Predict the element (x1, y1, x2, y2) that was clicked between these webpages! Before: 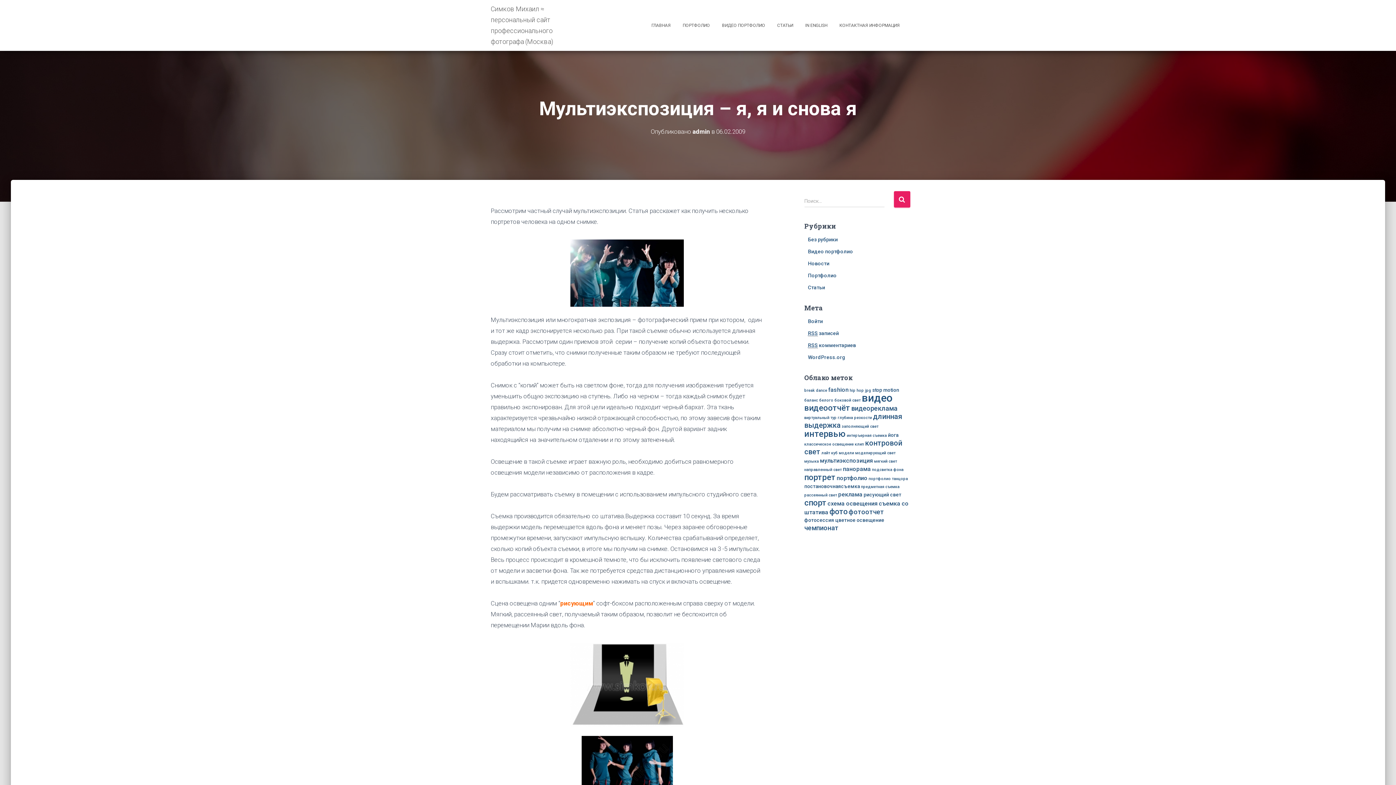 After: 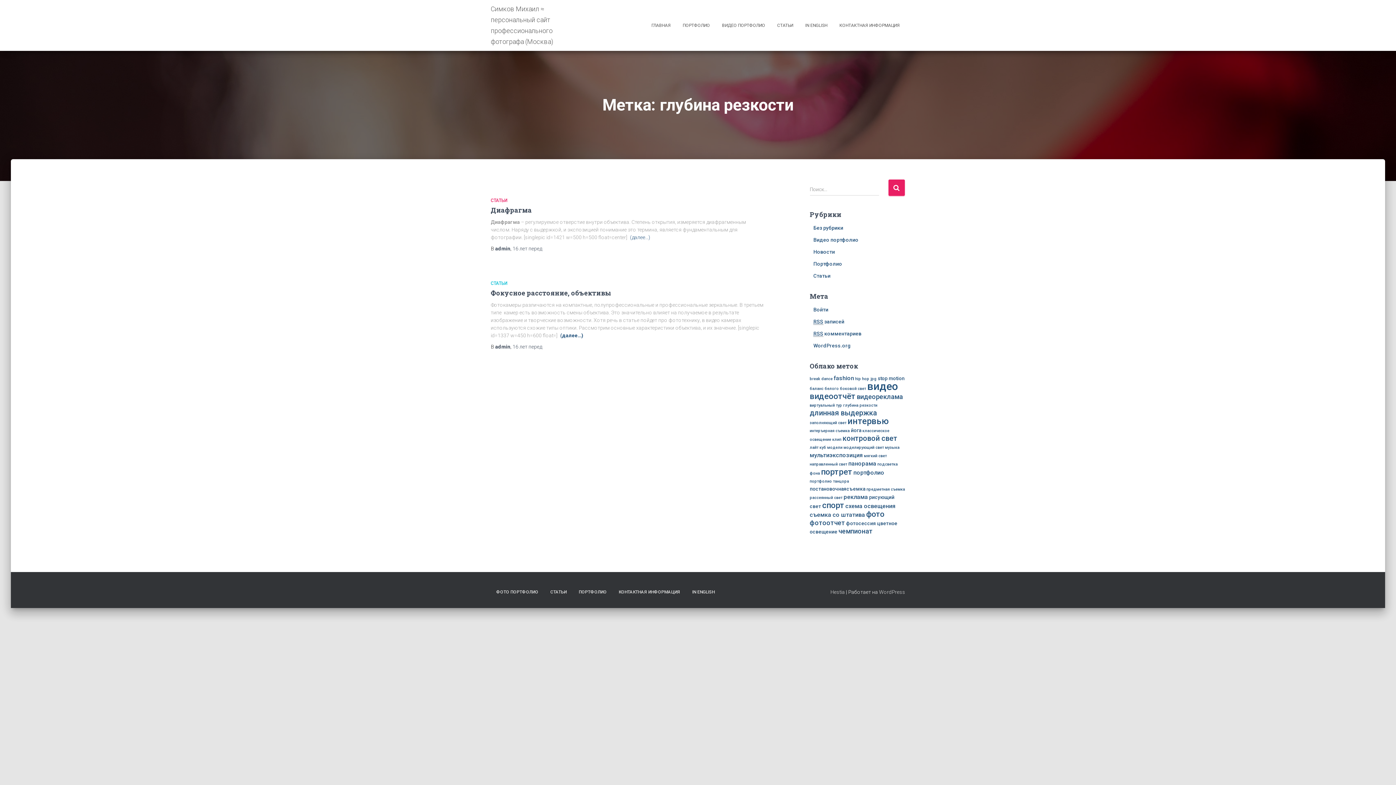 Action: bbox: (838, 415, 872, 420) label: глубина резкости (2 элемента)